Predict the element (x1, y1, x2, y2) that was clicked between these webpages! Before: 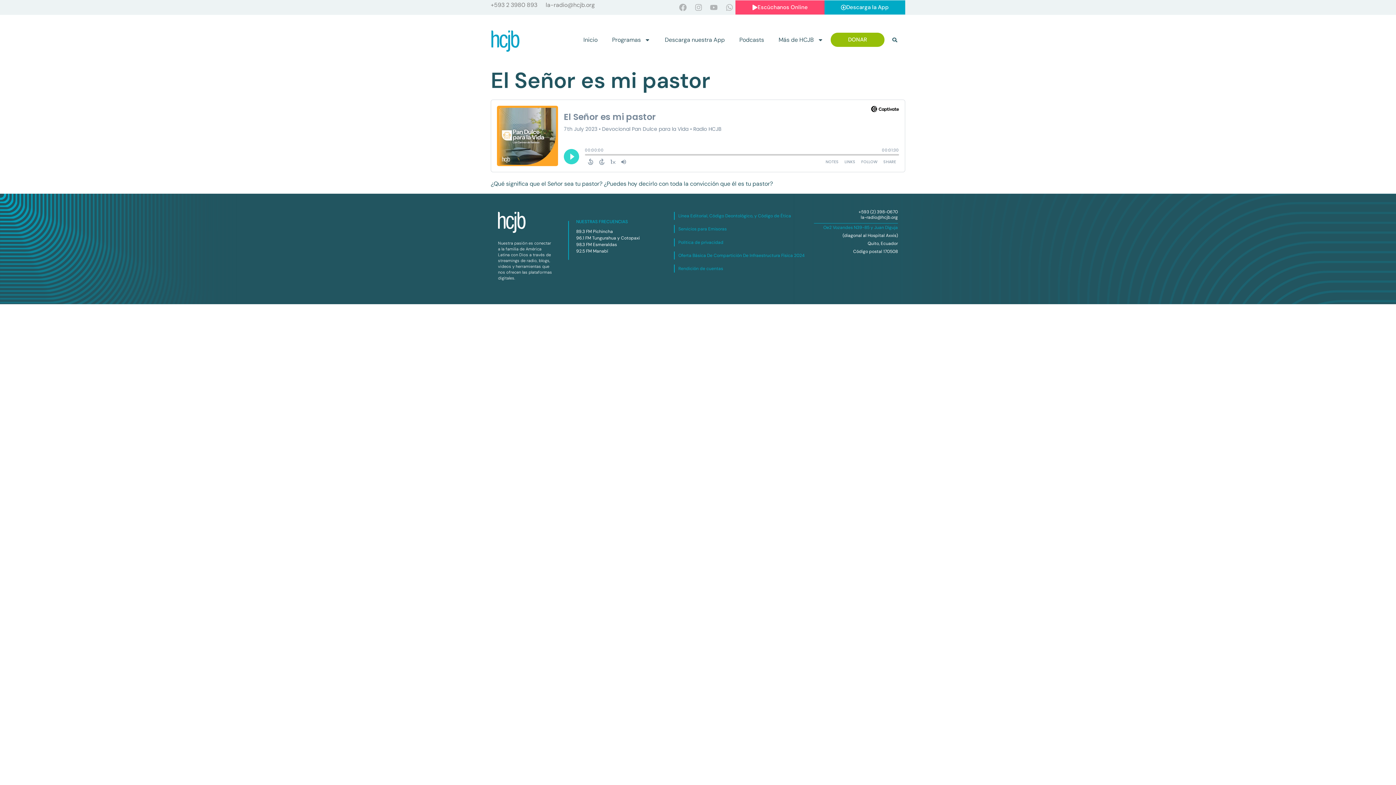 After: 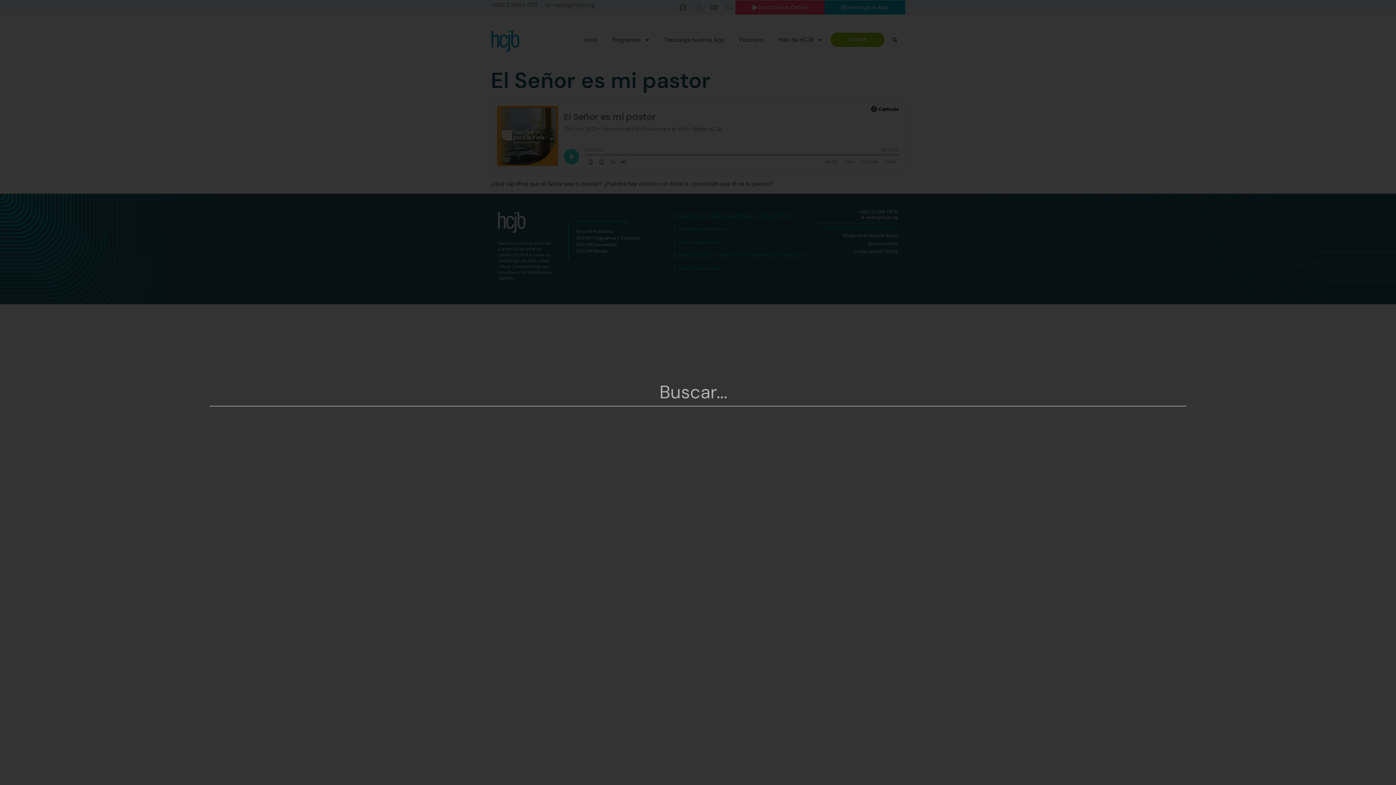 Action: label: Buscar bbox: (889, 34, 900, 45)